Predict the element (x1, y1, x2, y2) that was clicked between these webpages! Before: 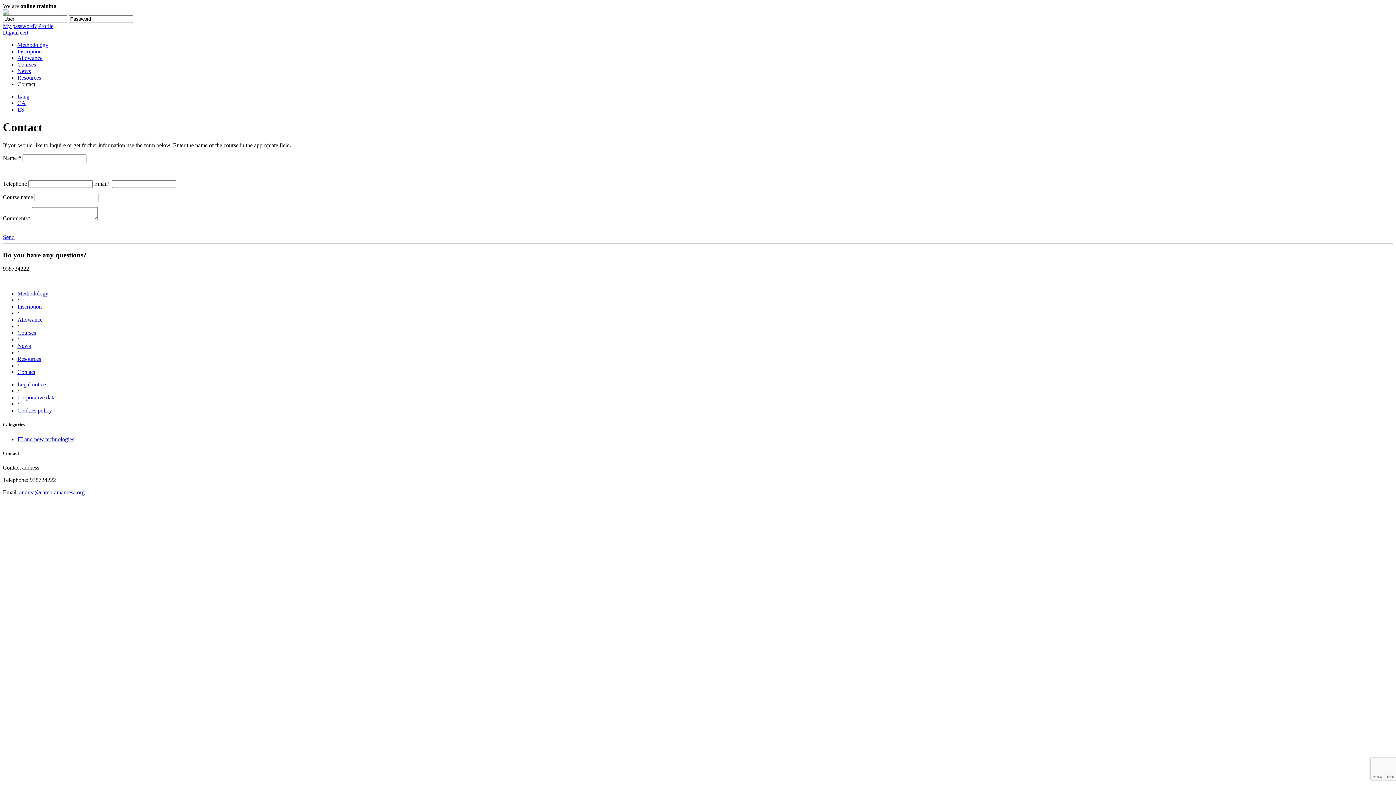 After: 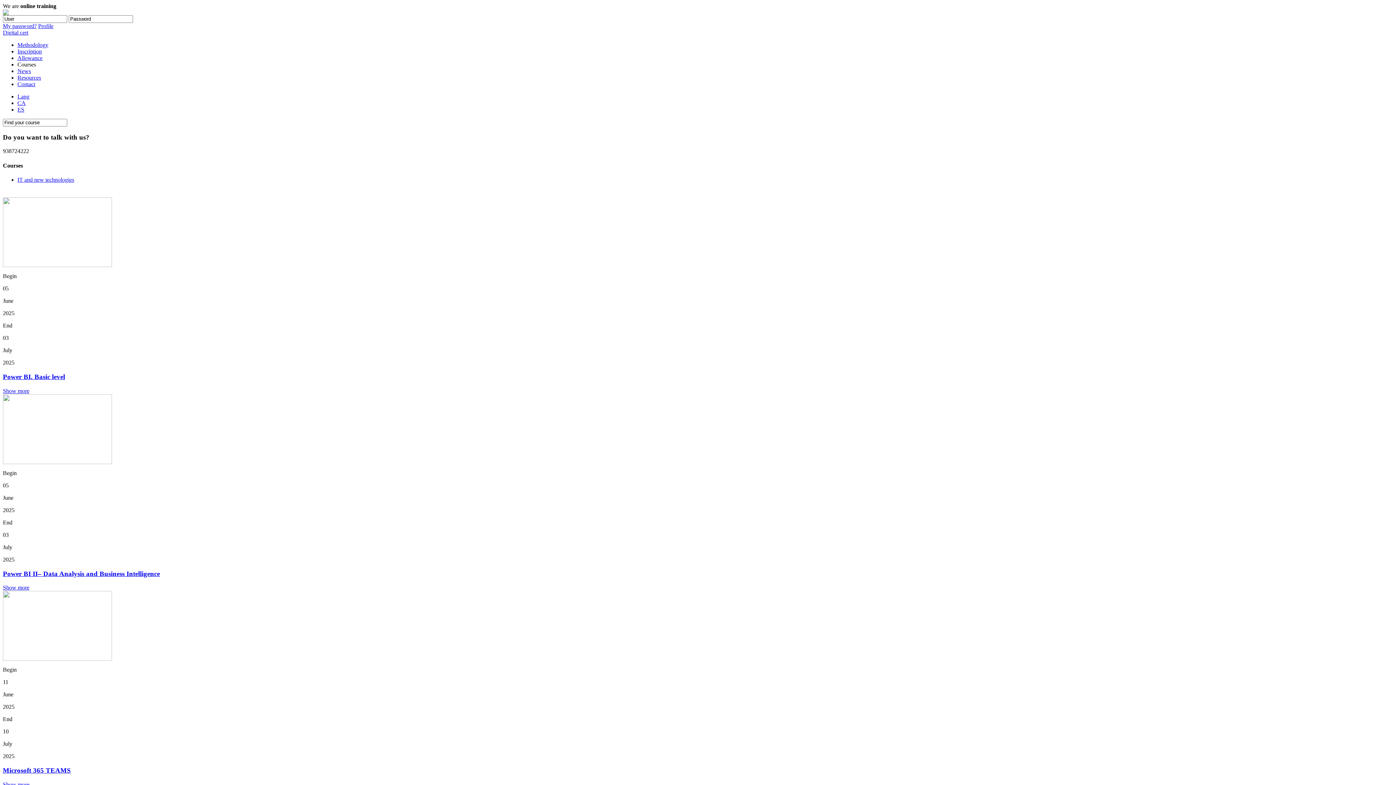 Action: bbox: (17, 329, 36, 336) label: Courses